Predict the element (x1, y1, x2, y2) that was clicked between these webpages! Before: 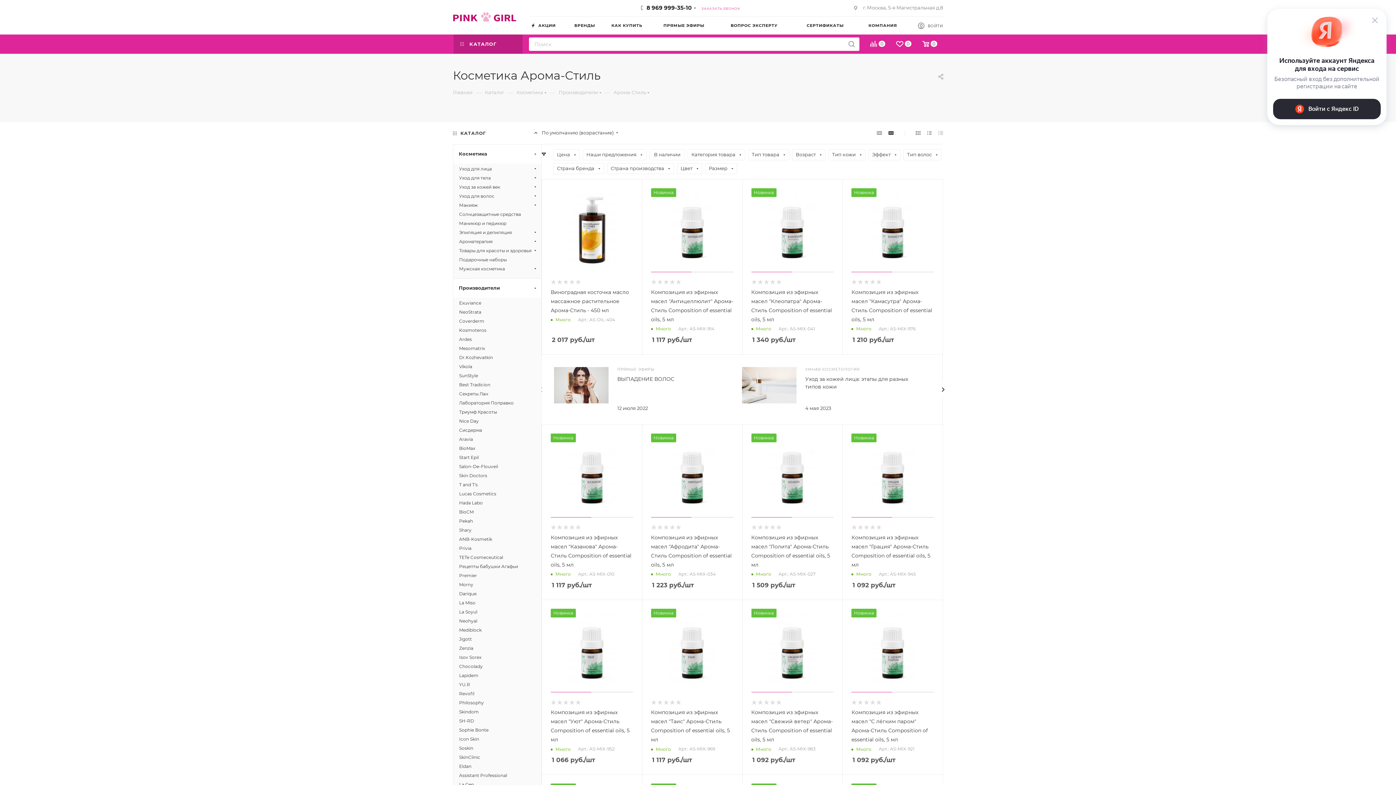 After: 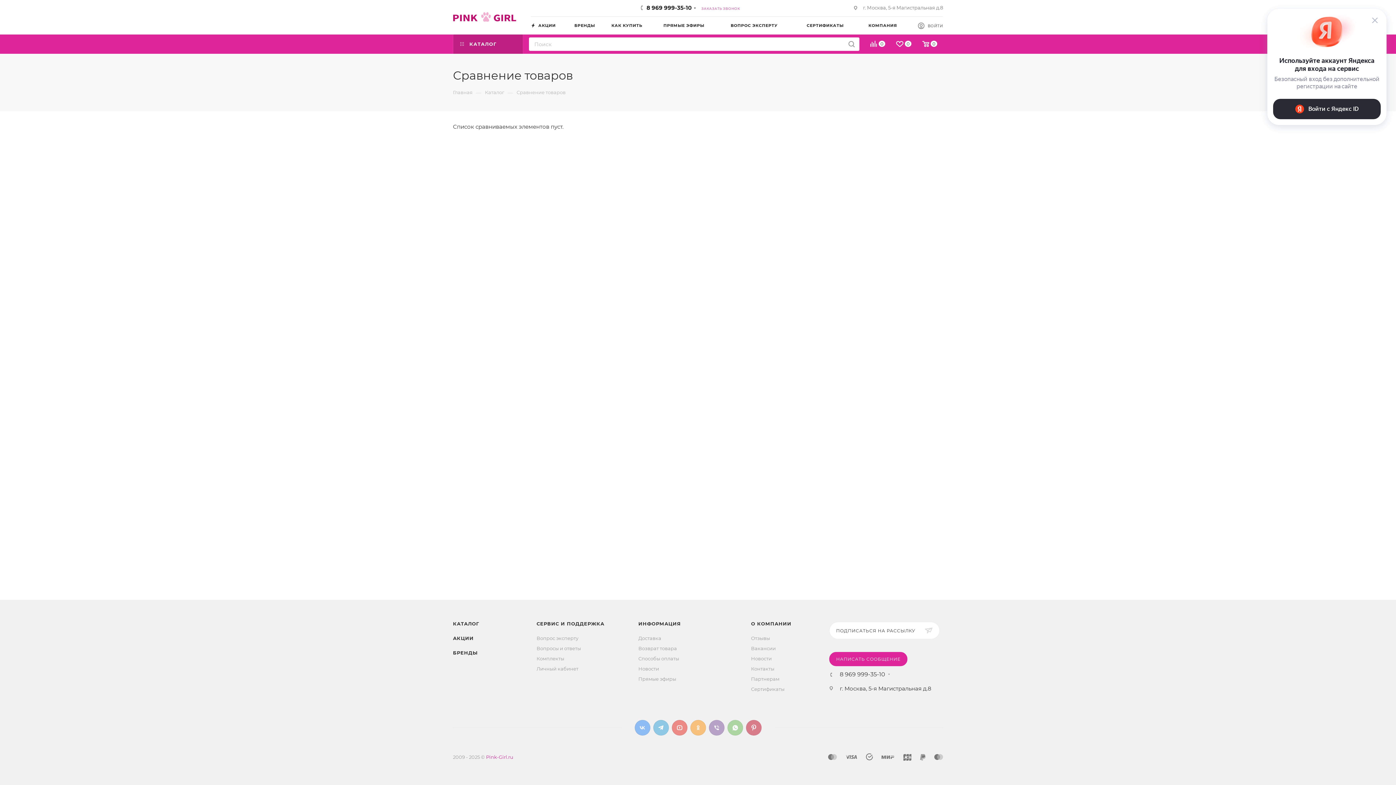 Action: bbox: (865, 40, 891, 49) label: 0